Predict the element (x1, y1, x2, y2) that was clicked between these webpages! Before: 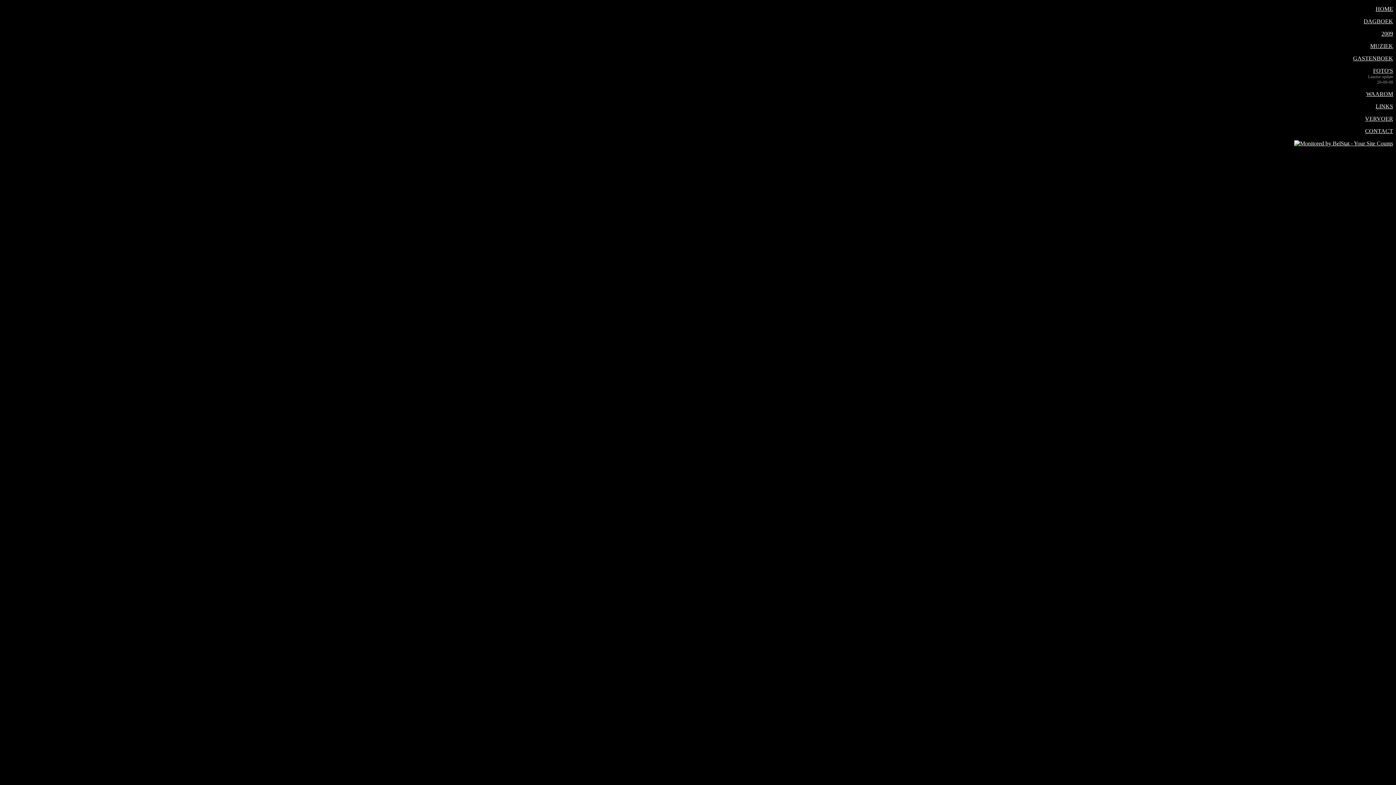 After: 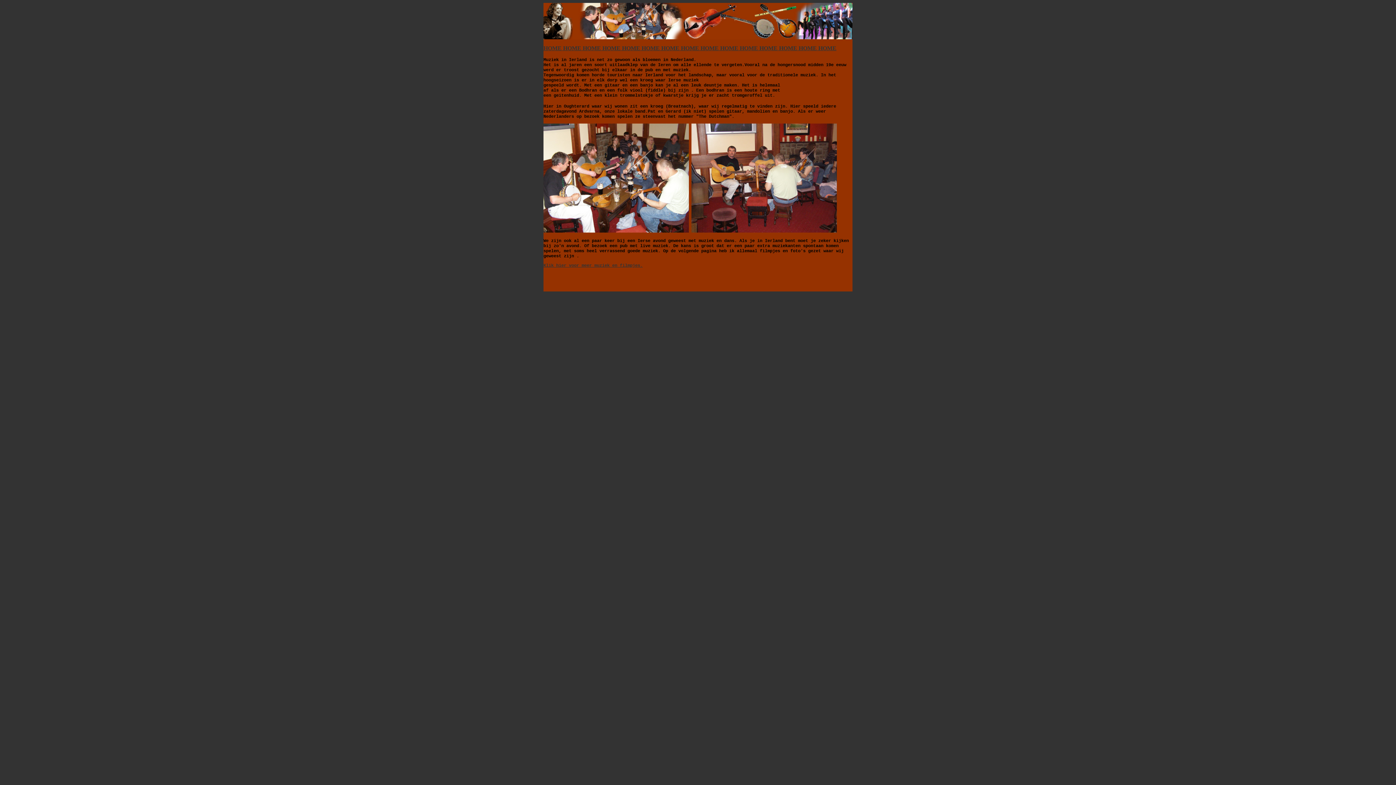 Action: label: MUZIEK bbox: (1370, 42, 1393, 49)